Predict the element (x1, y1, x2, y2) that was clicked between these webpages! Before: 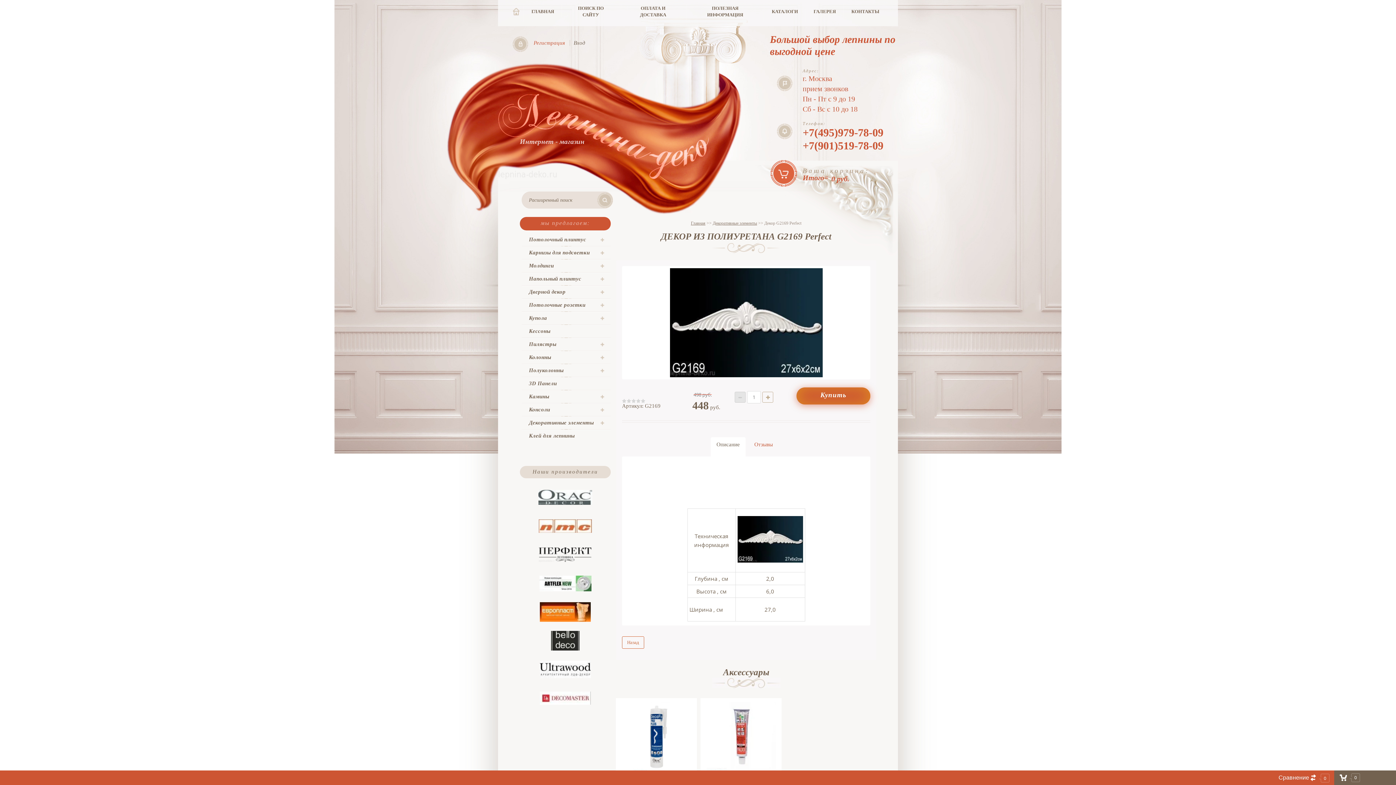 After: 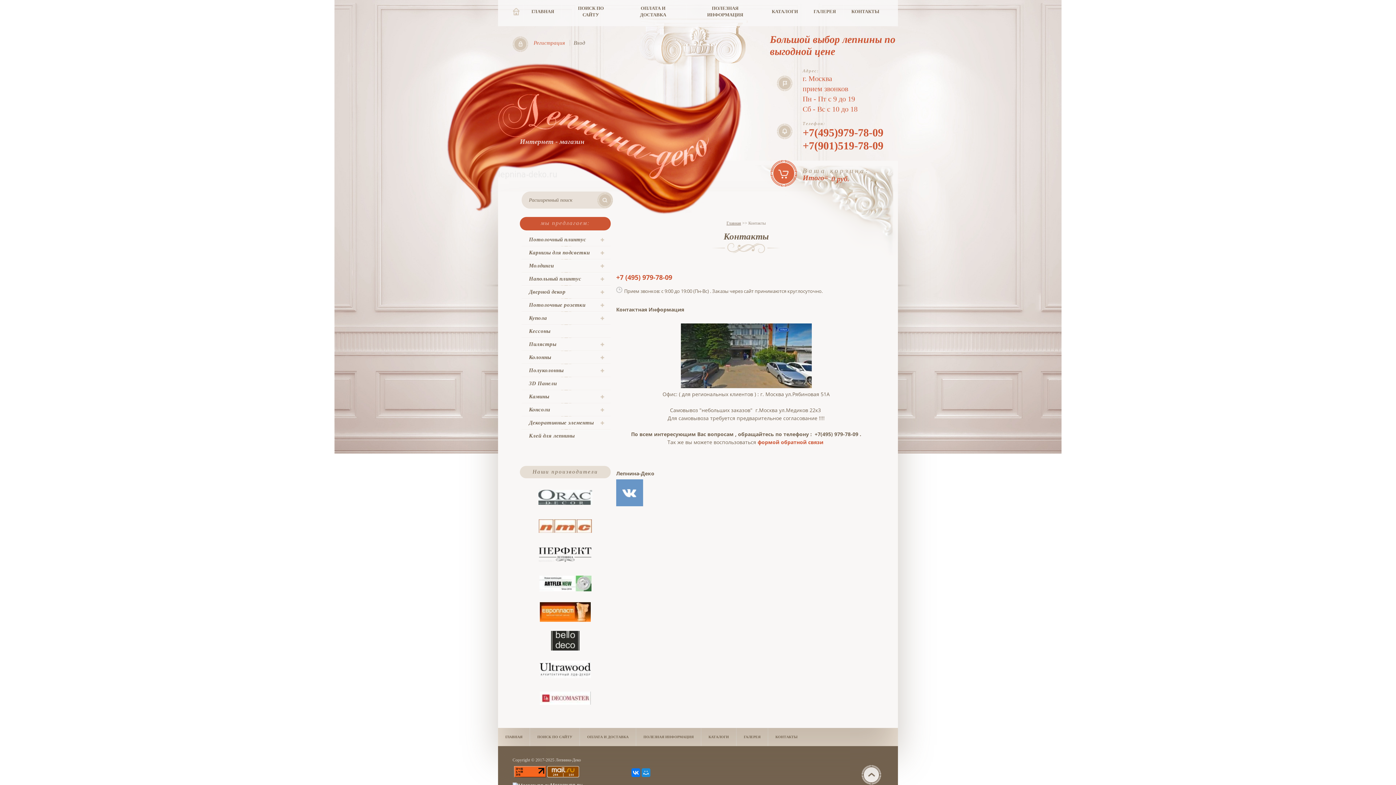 Action: label: КОНТАКТЫ bbox: (844, 3, 887, 19)